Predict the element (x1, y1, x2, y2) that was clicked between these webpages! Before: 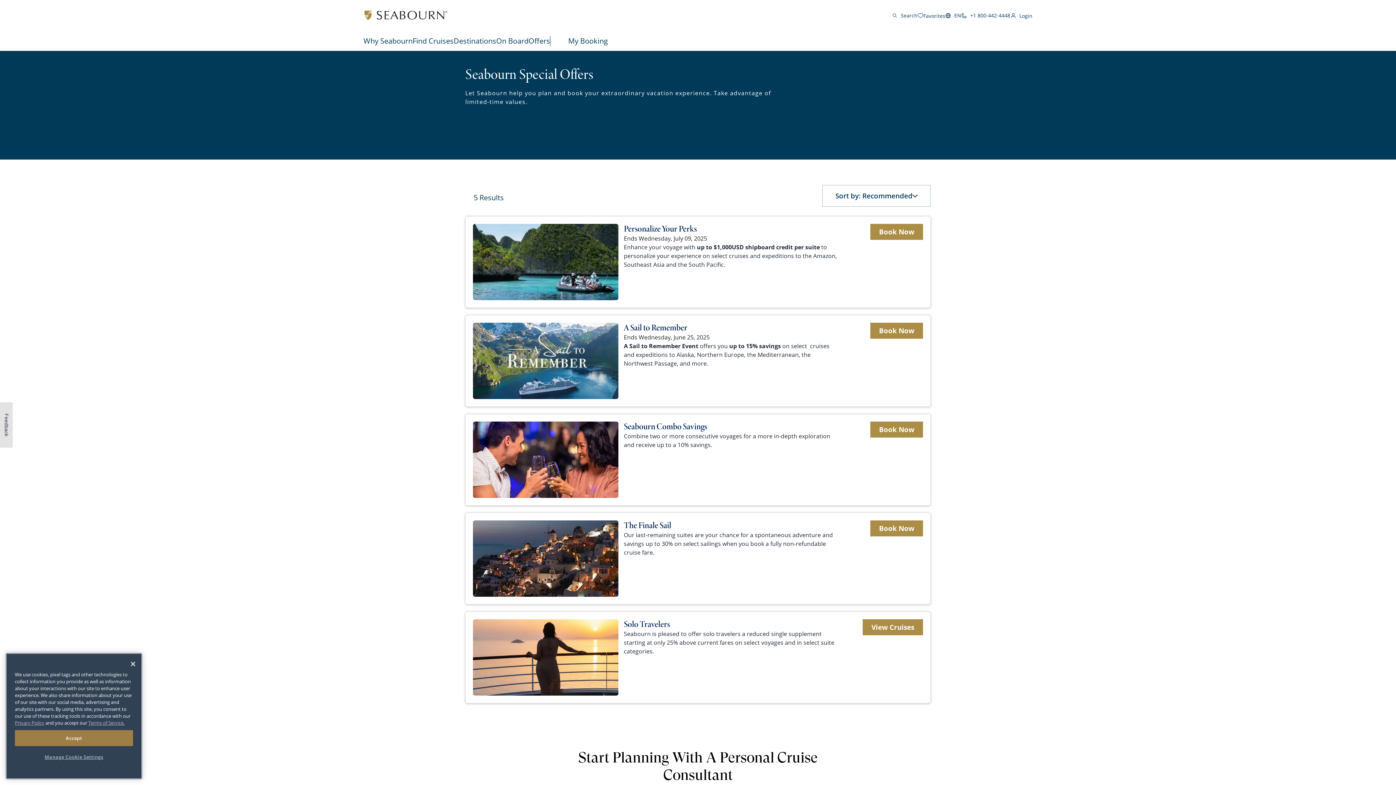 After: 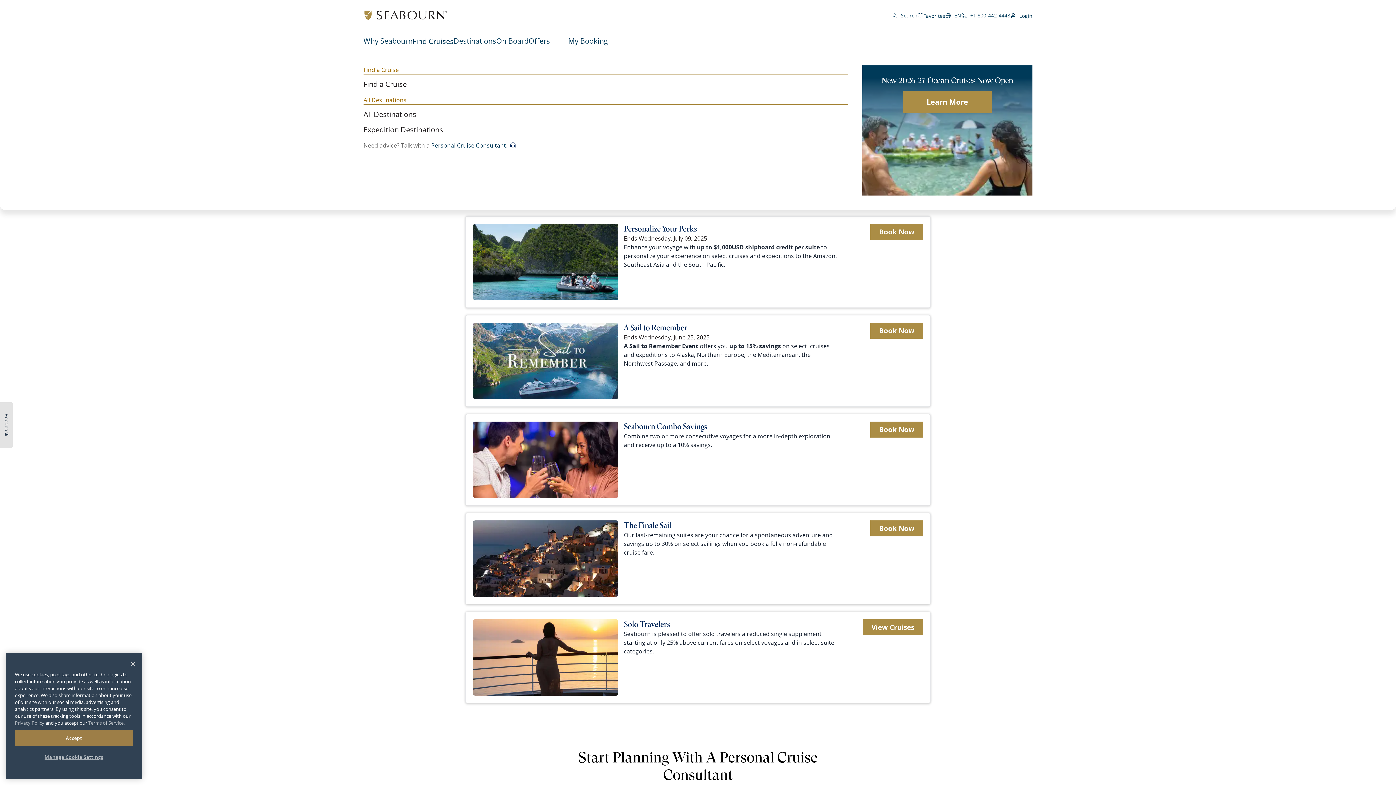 Action: label: Find Cruises bbox: (412, 35, 453, 47)